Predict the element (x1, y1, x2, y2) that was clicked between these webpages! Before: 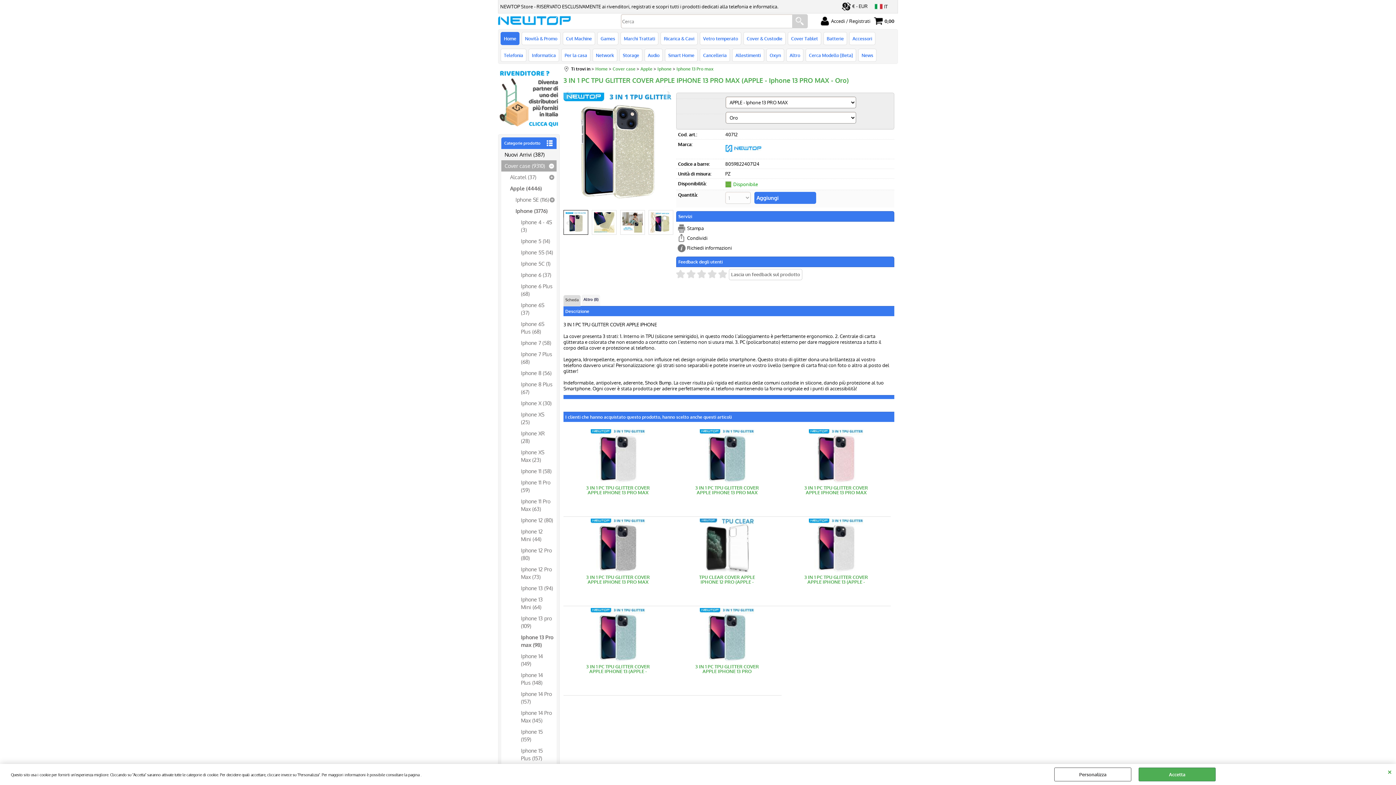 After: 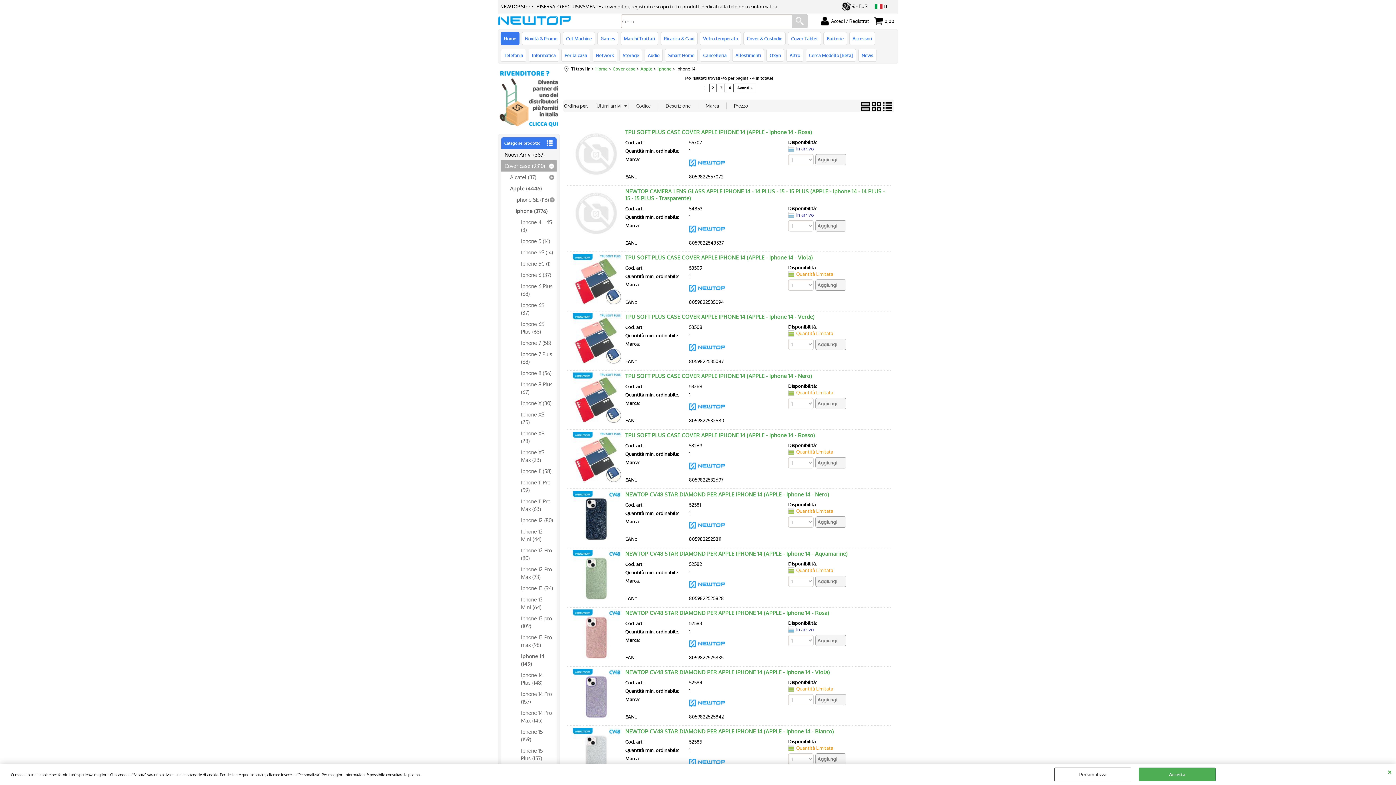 Action: bbox: (517, 650, 556, 669) label: Iphone 14 (149)